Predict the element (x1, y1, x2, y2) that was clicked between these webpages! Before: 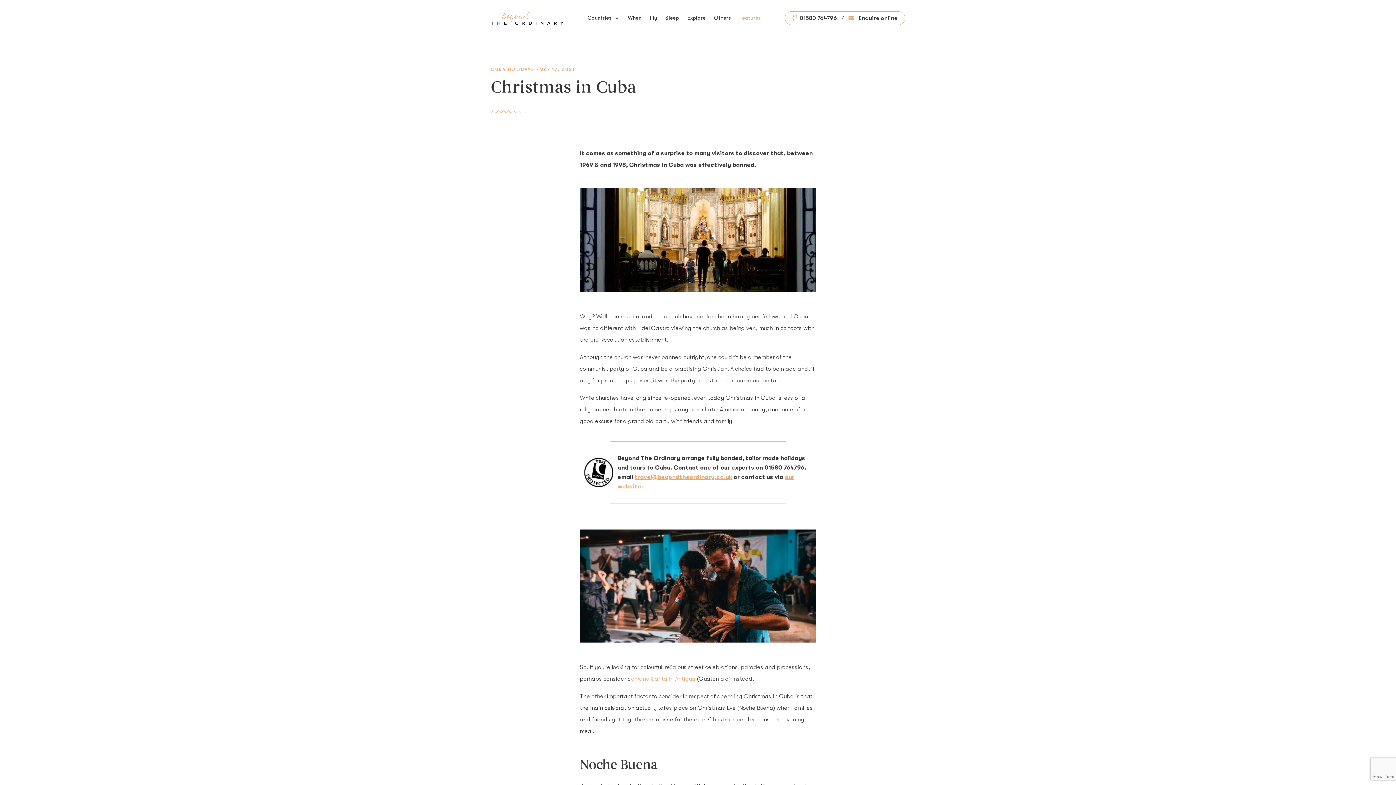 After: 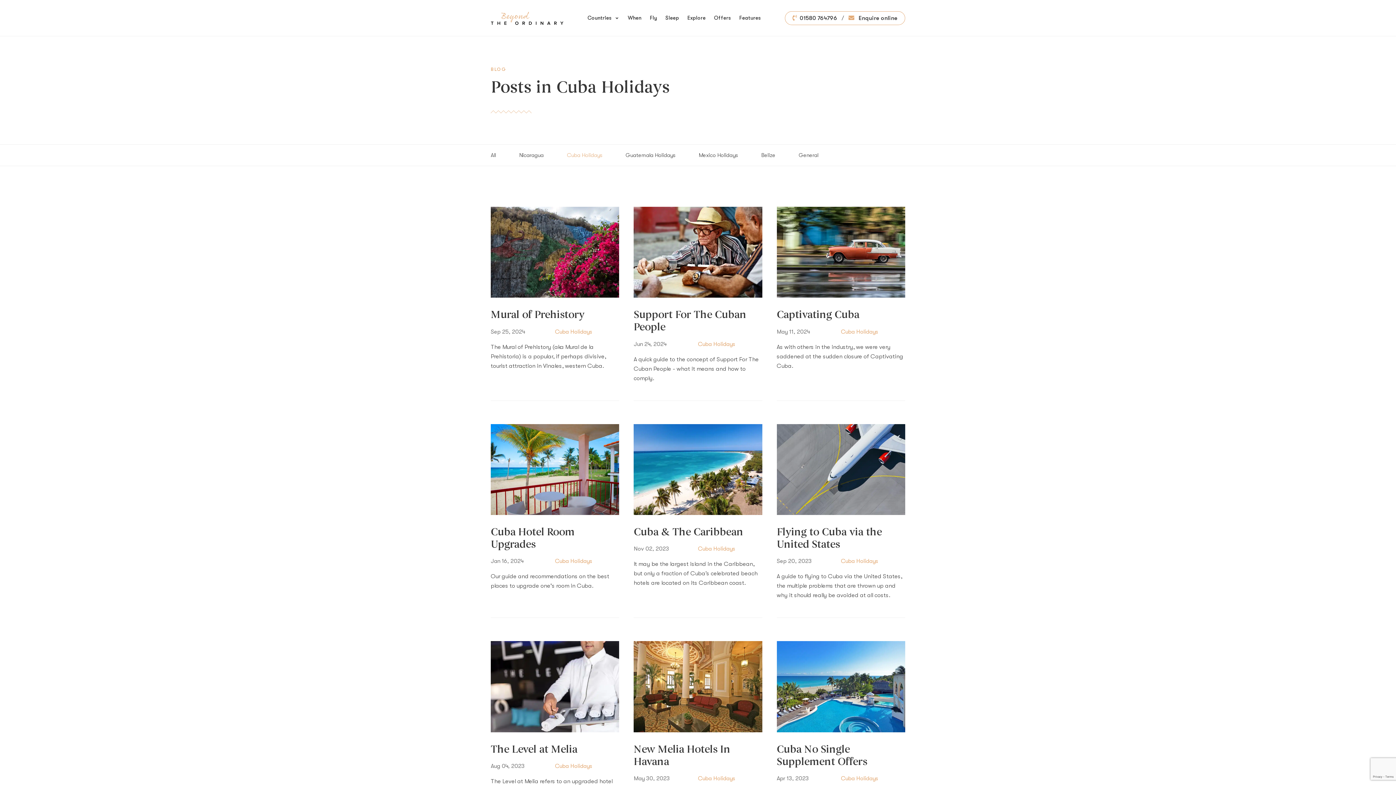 Action: label: CUBA HOLIDAYS bbox: (490, 66, 534, 72)